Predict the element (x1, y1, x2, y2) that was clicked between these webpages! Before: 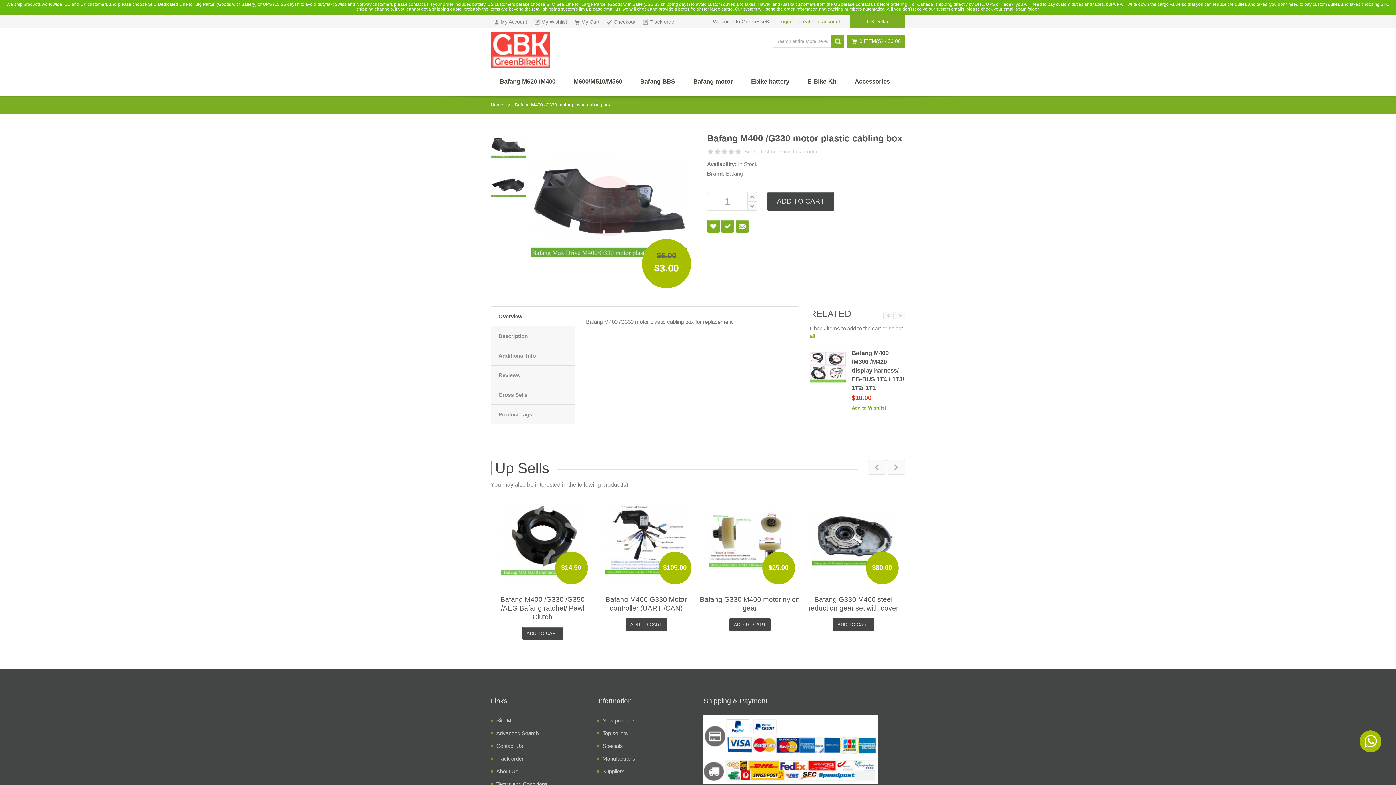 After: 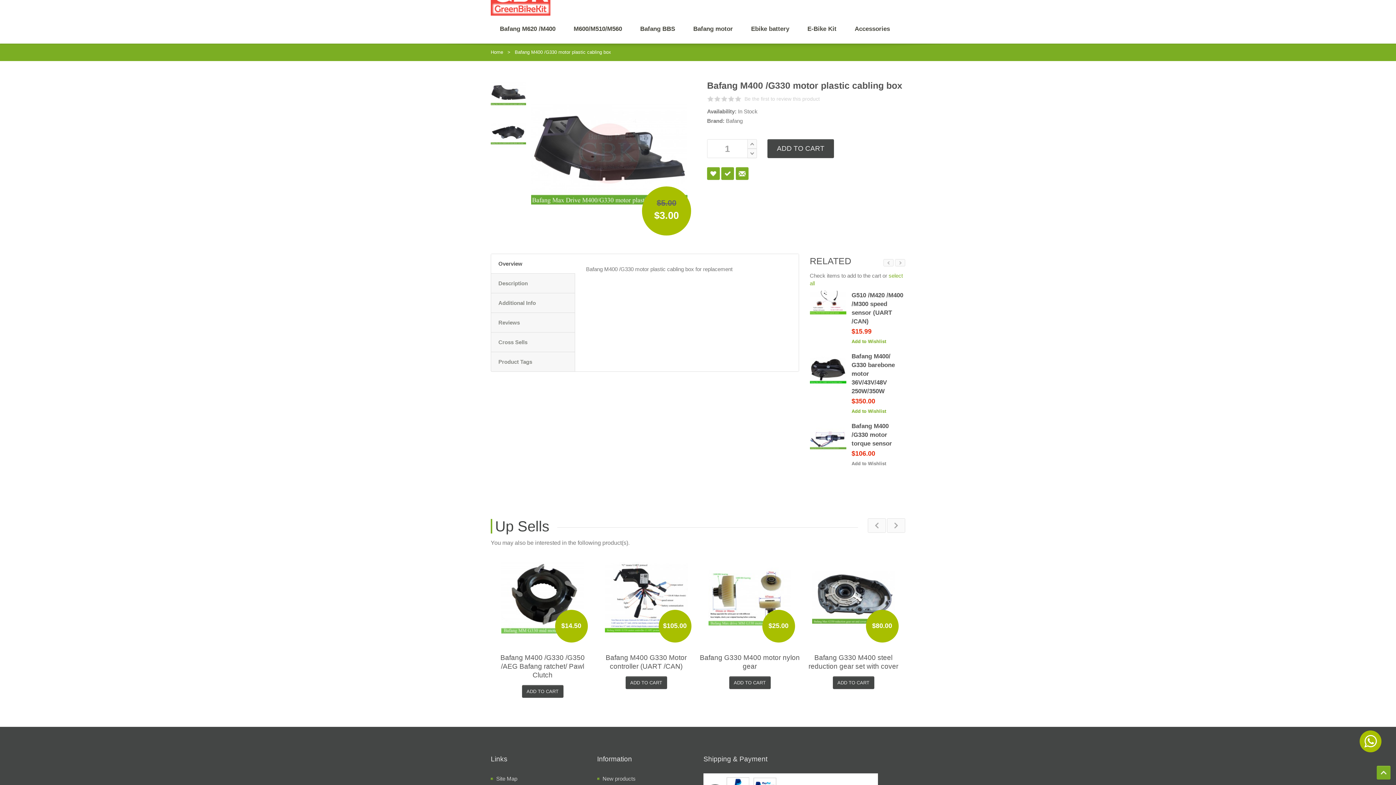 Action: label: Add to Wishlist bbox: (851, 527, 886, 533)